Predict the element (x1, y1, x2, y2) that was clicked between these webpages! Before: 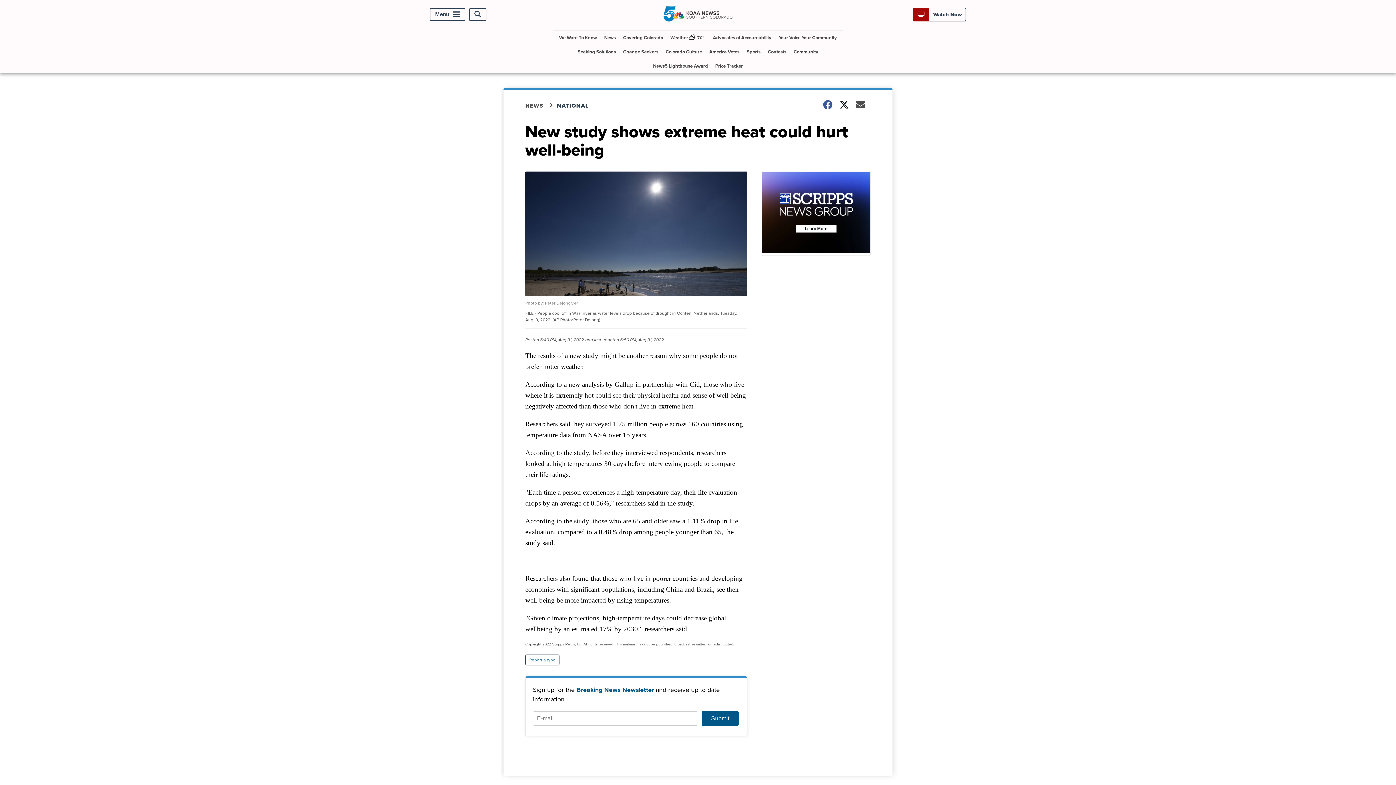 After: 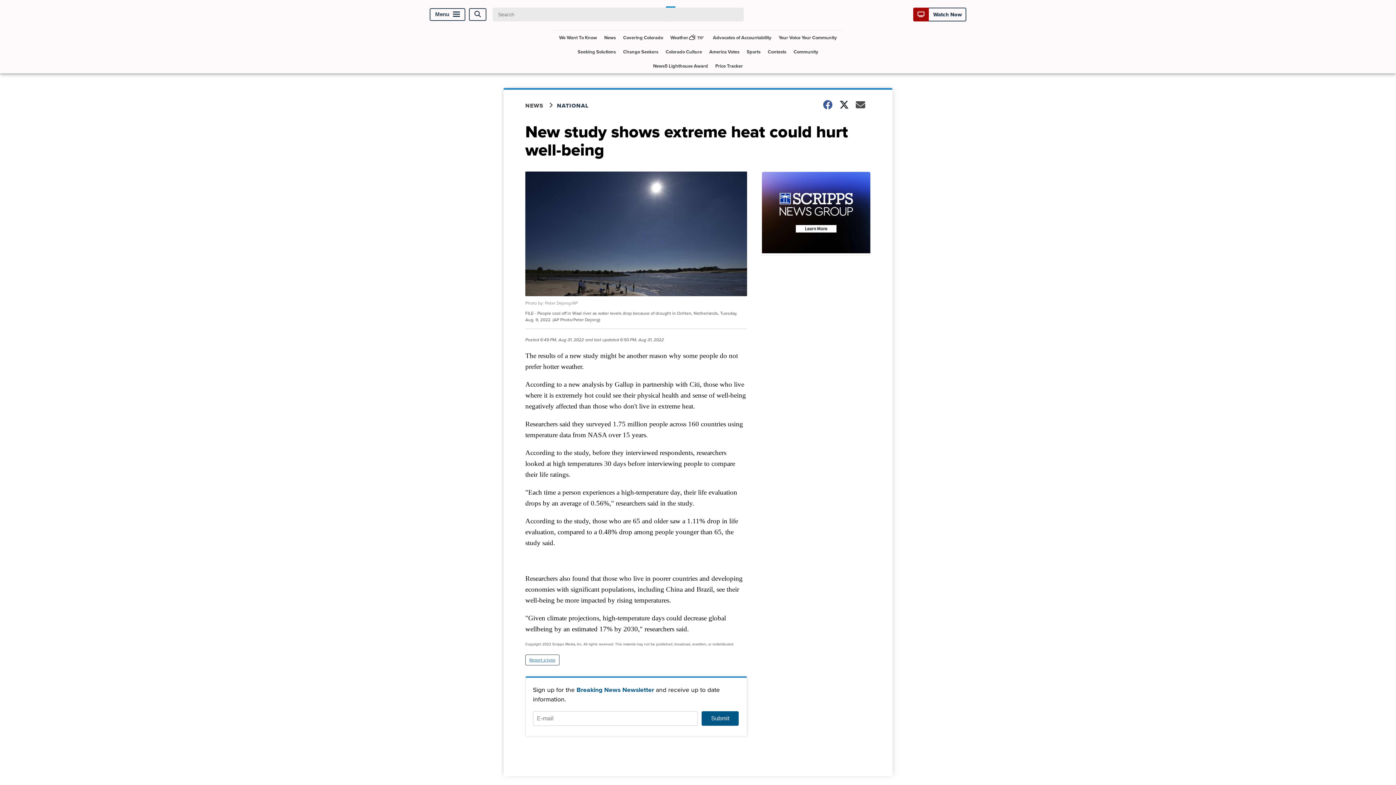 Action: bbox: (469, 8, 486, 20) label: Open Search